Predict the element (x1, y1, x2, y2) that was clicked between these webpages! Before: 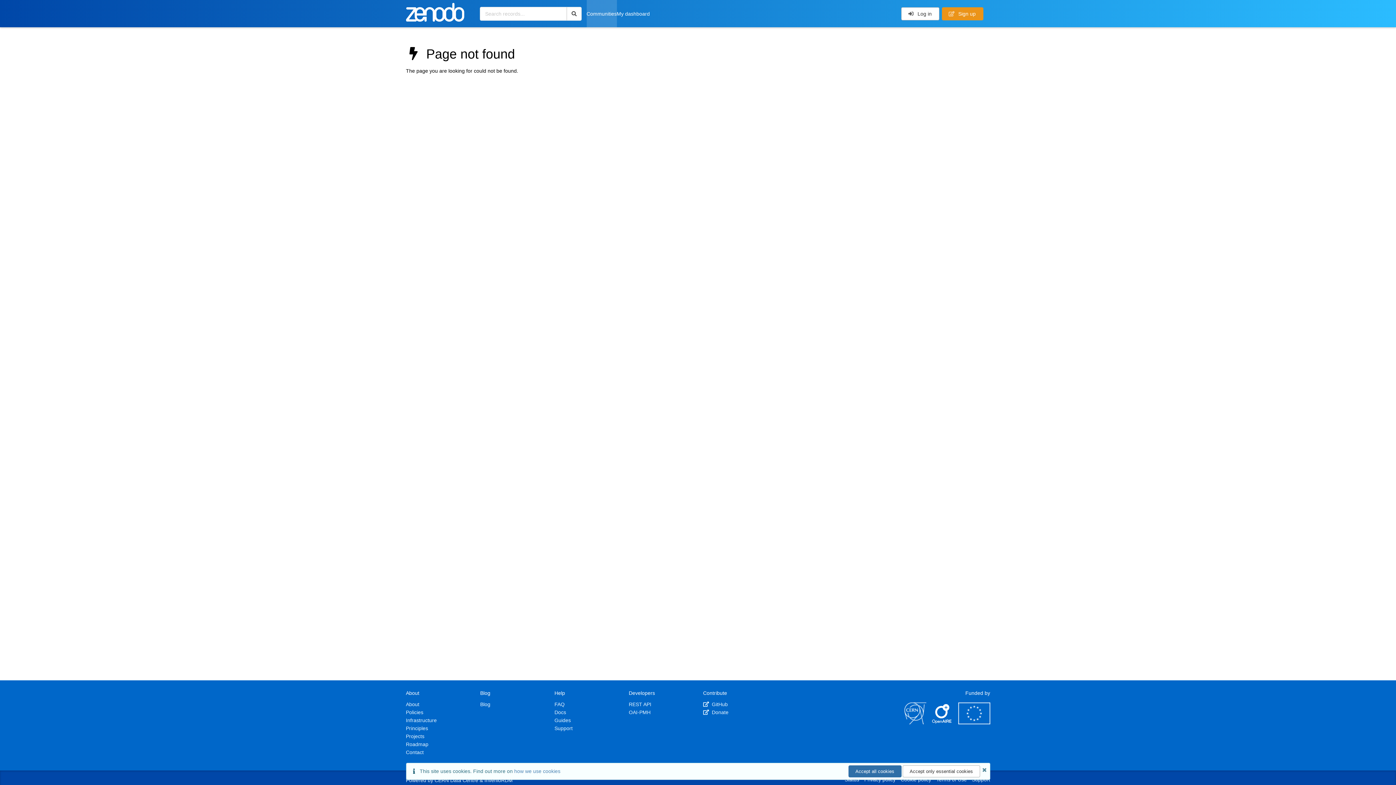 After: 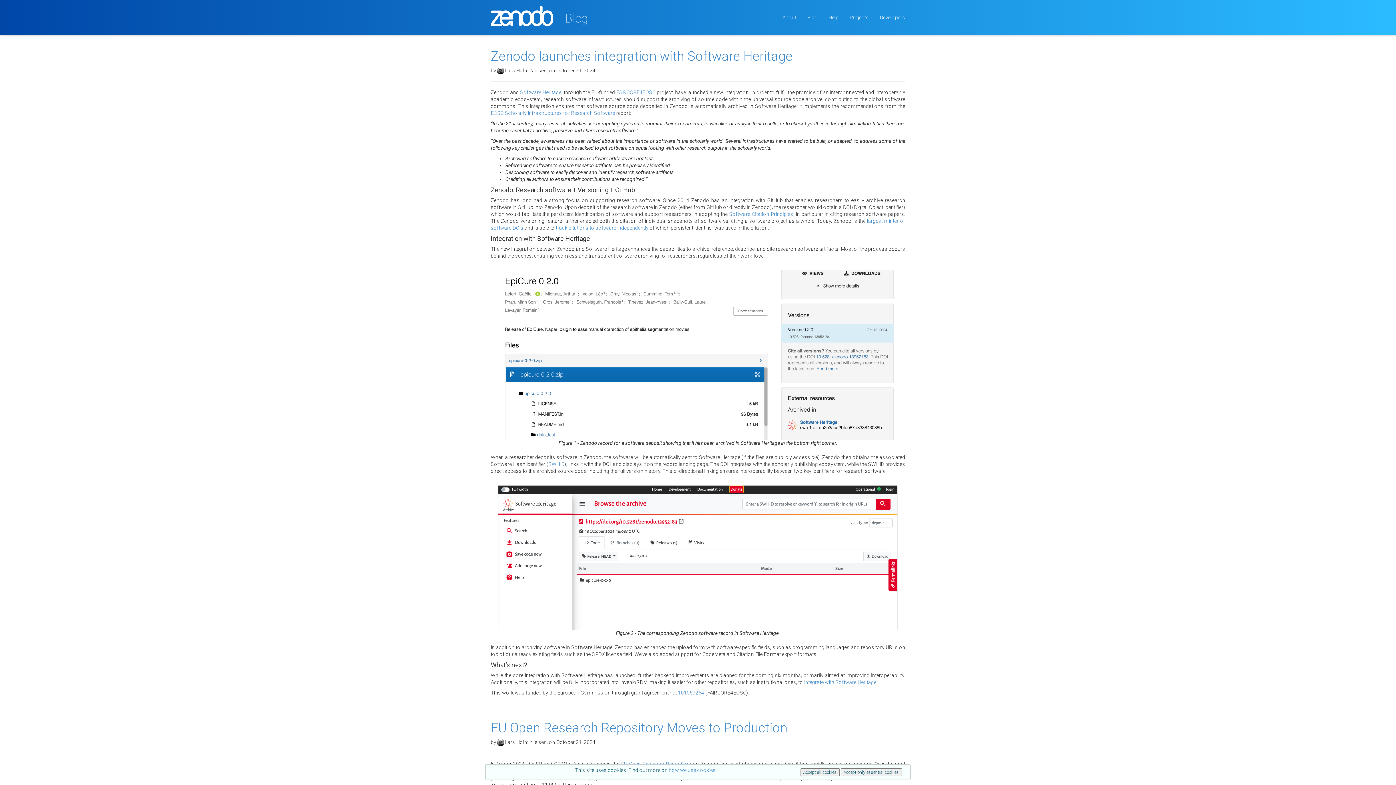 Action: bbox: (480, 701, 490, 707) label: Blog